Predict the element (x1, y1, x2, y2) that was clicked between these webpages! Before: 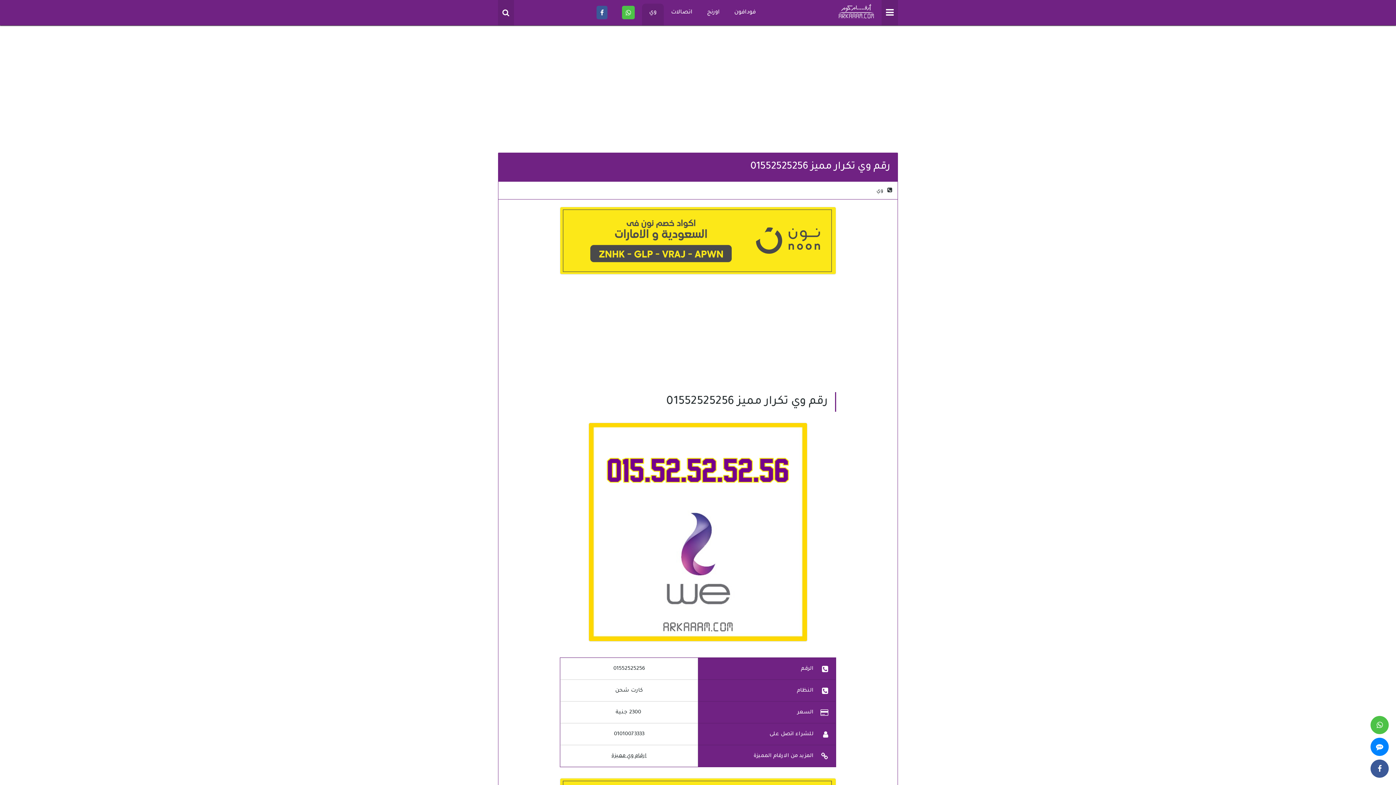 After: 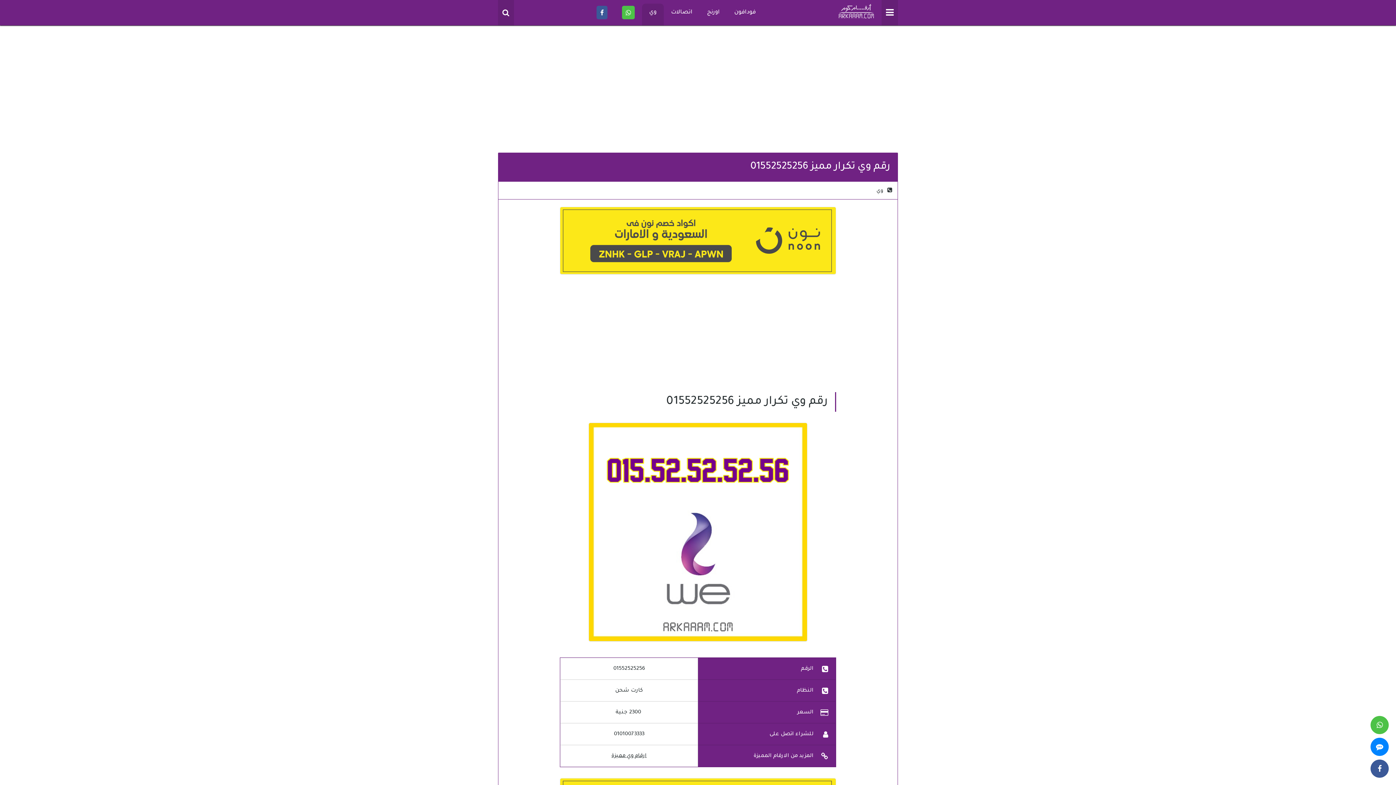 Action: bbox: (1370, 716, 1389, 734)